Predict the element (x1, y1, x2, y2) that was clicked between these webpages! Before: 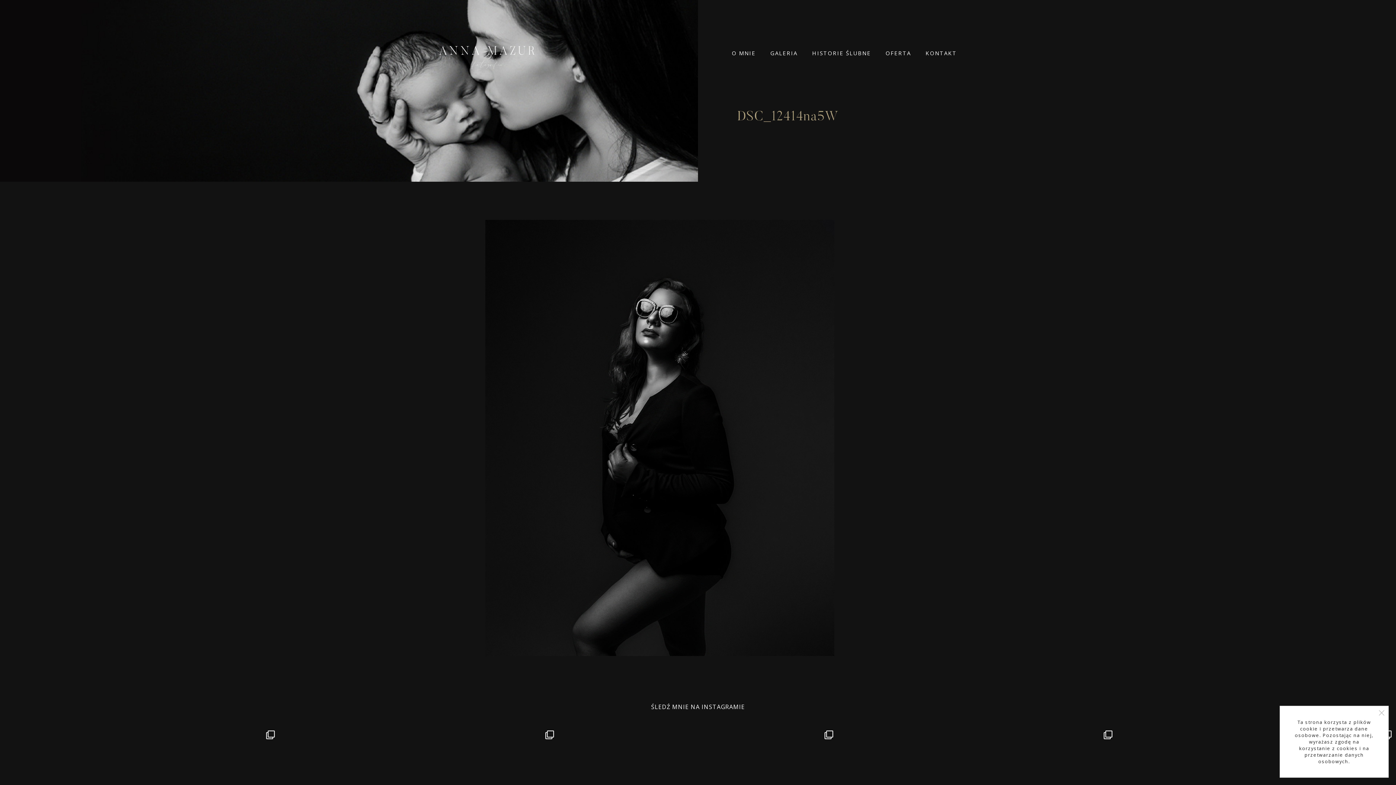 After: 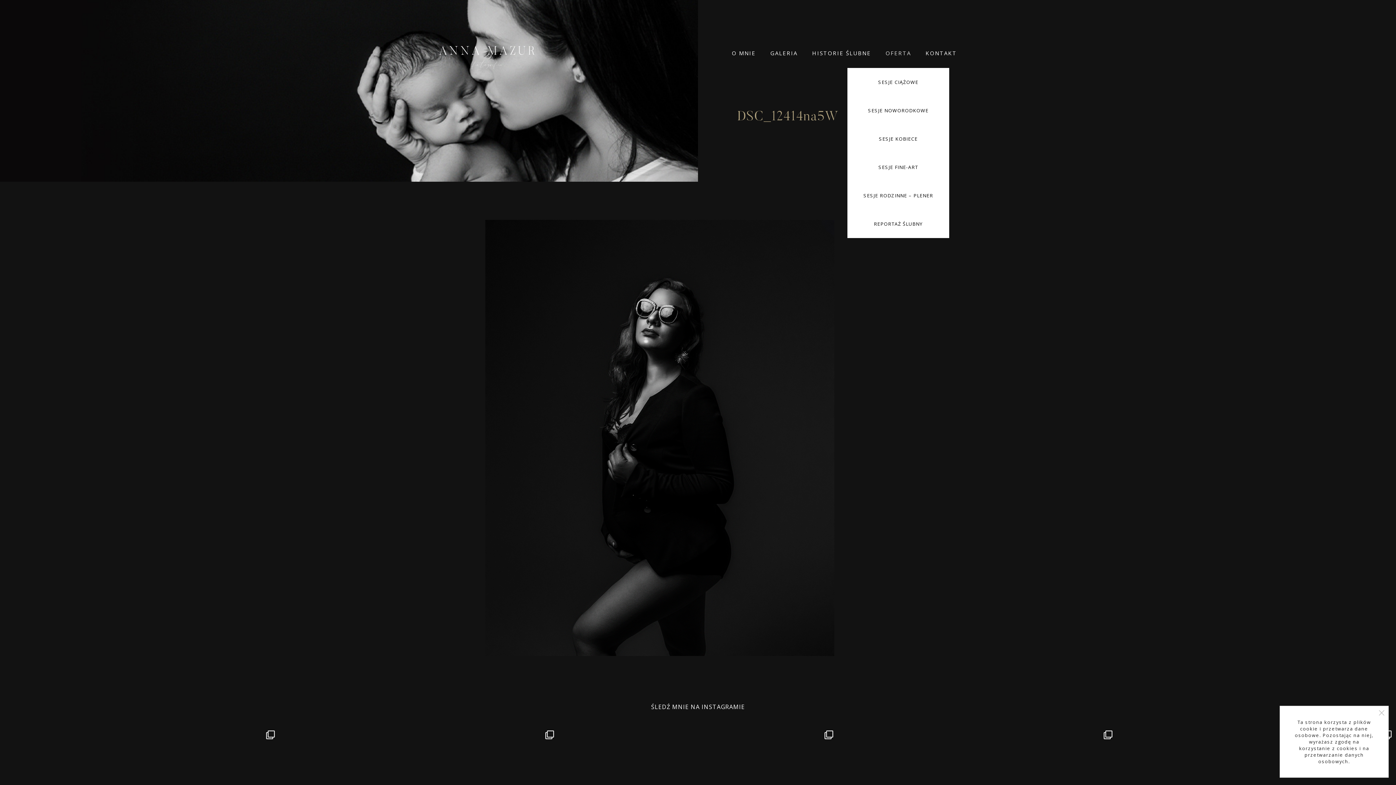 Action: bbox: (885, 49, 911, 69) label: OFERTA